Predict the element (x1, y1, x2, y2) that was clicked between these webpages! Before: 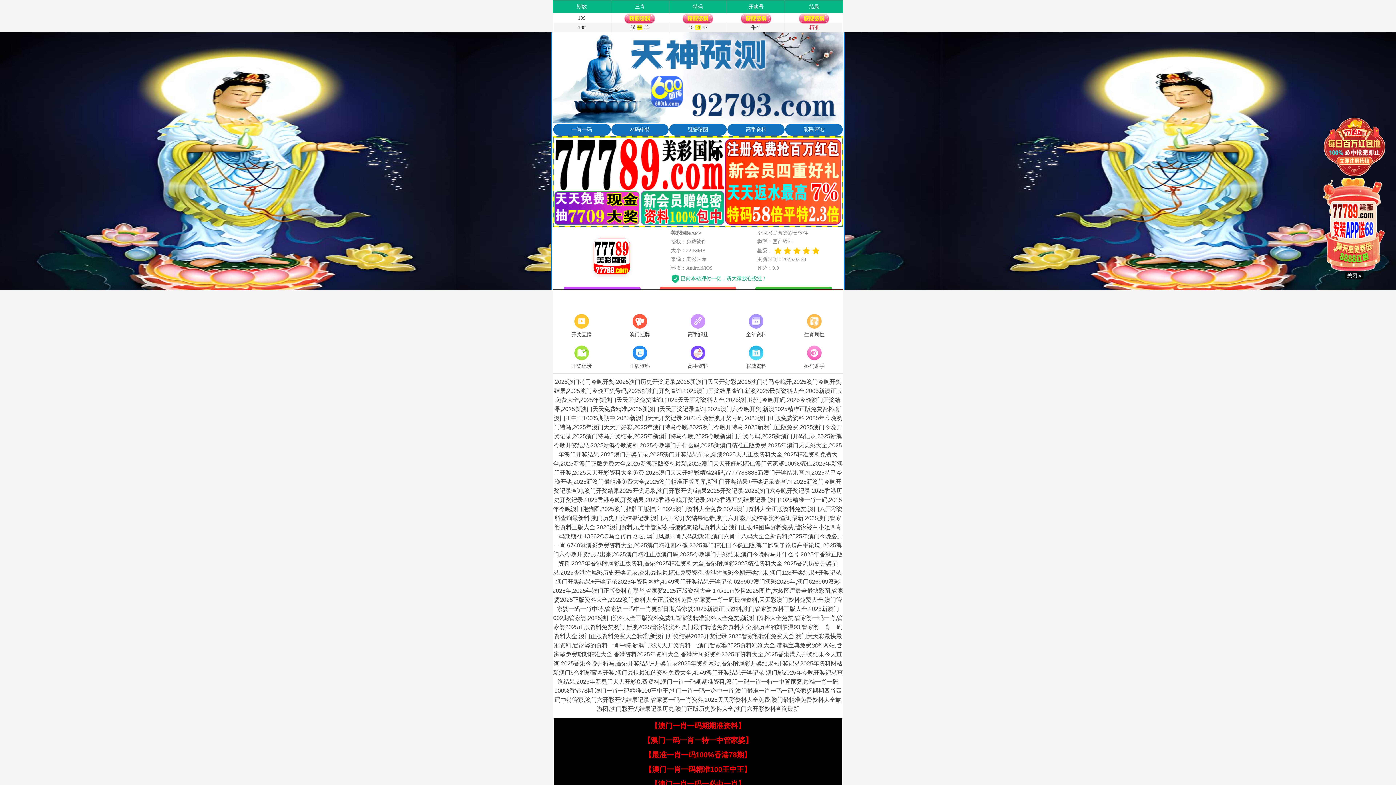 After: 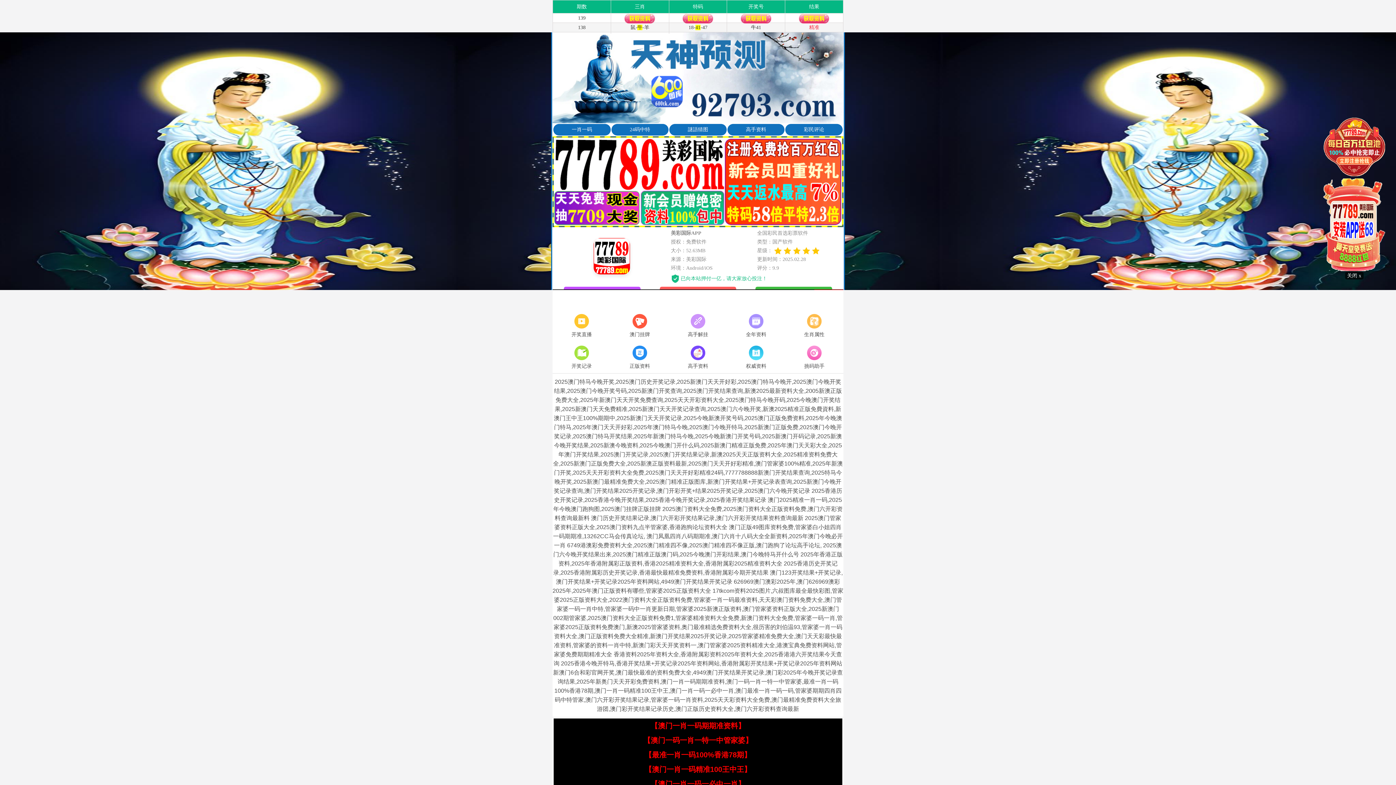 Action: bbox: (644, 751, 751, 759) label: 【最准一肖一码100%香港78期】